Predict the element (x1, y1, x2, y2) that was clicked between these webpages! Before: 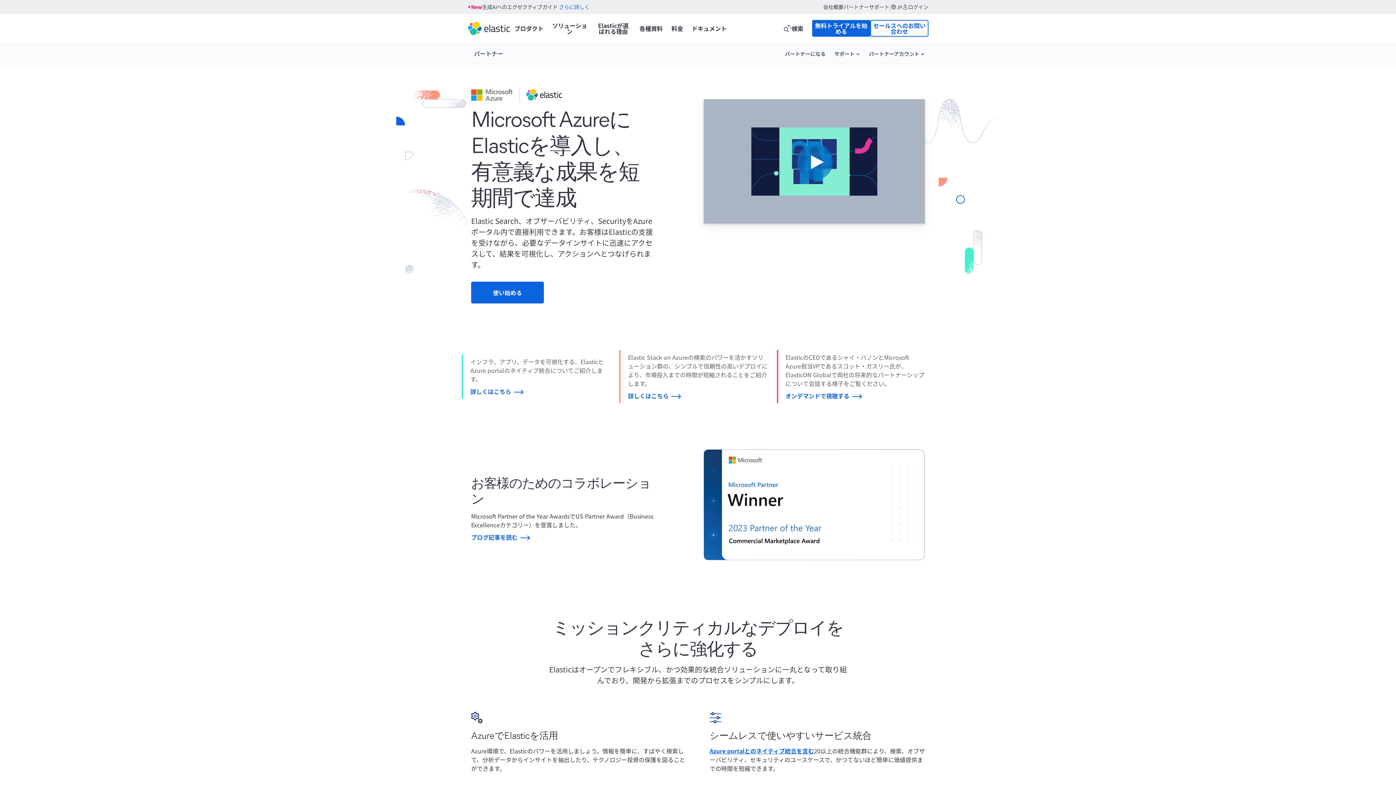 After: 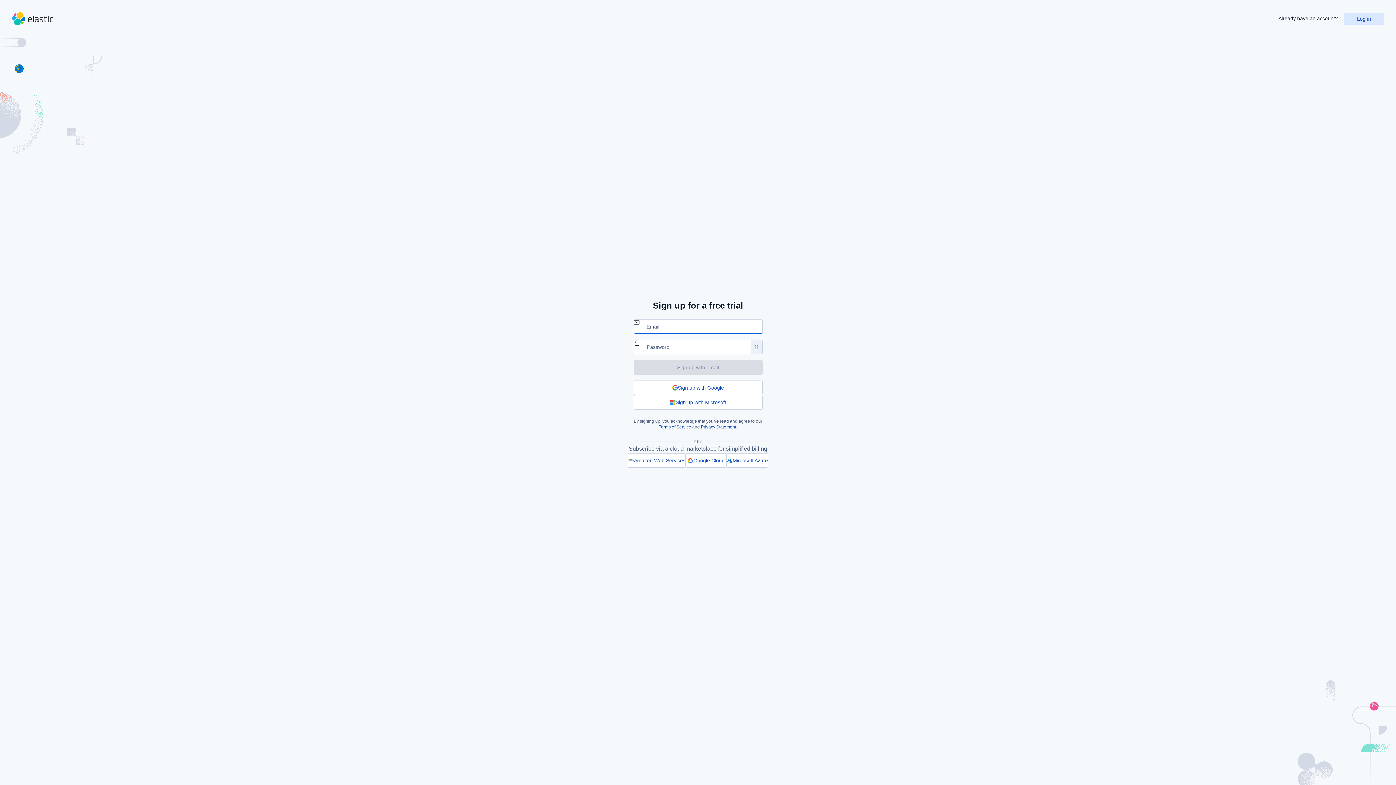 Action: label: 無料トライアルを始める bbox: (812, 20, 870, 36)